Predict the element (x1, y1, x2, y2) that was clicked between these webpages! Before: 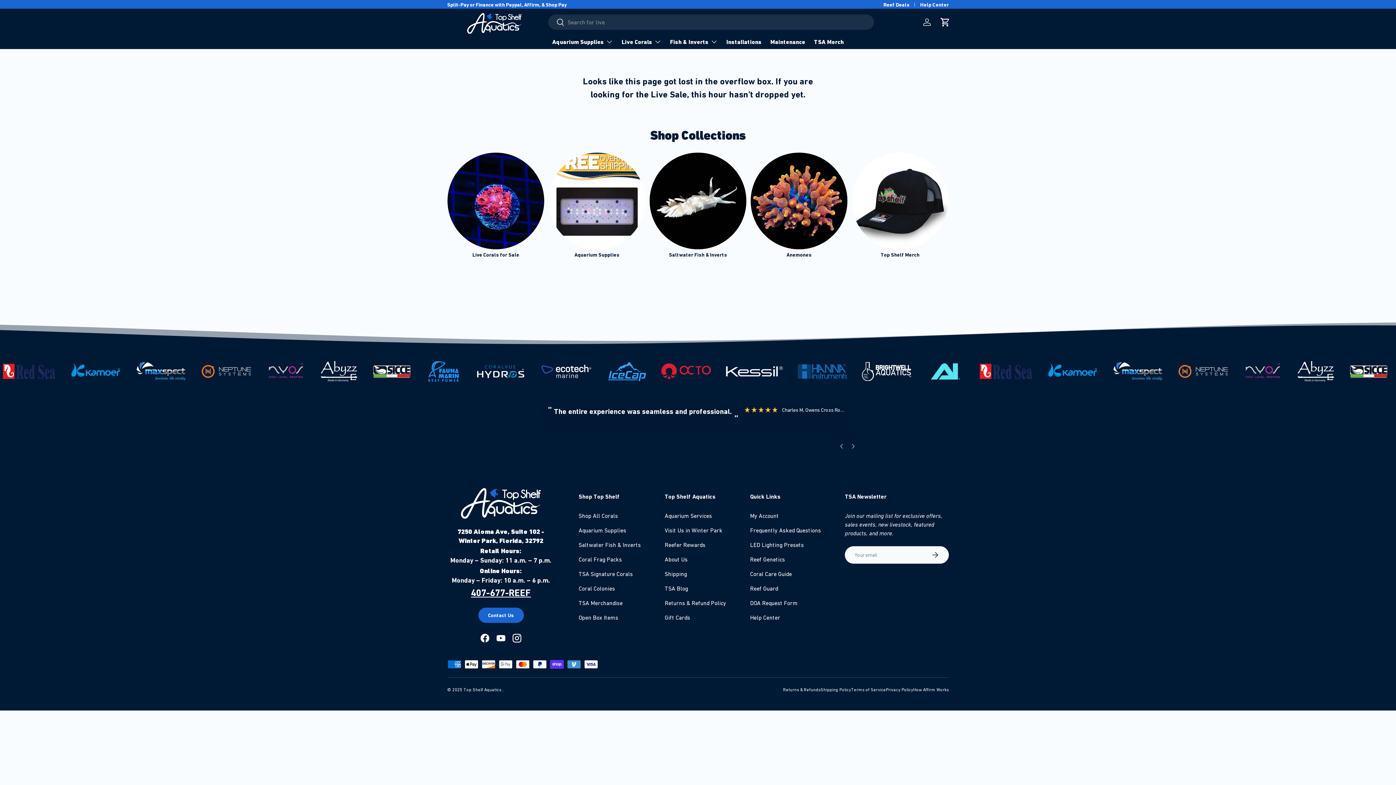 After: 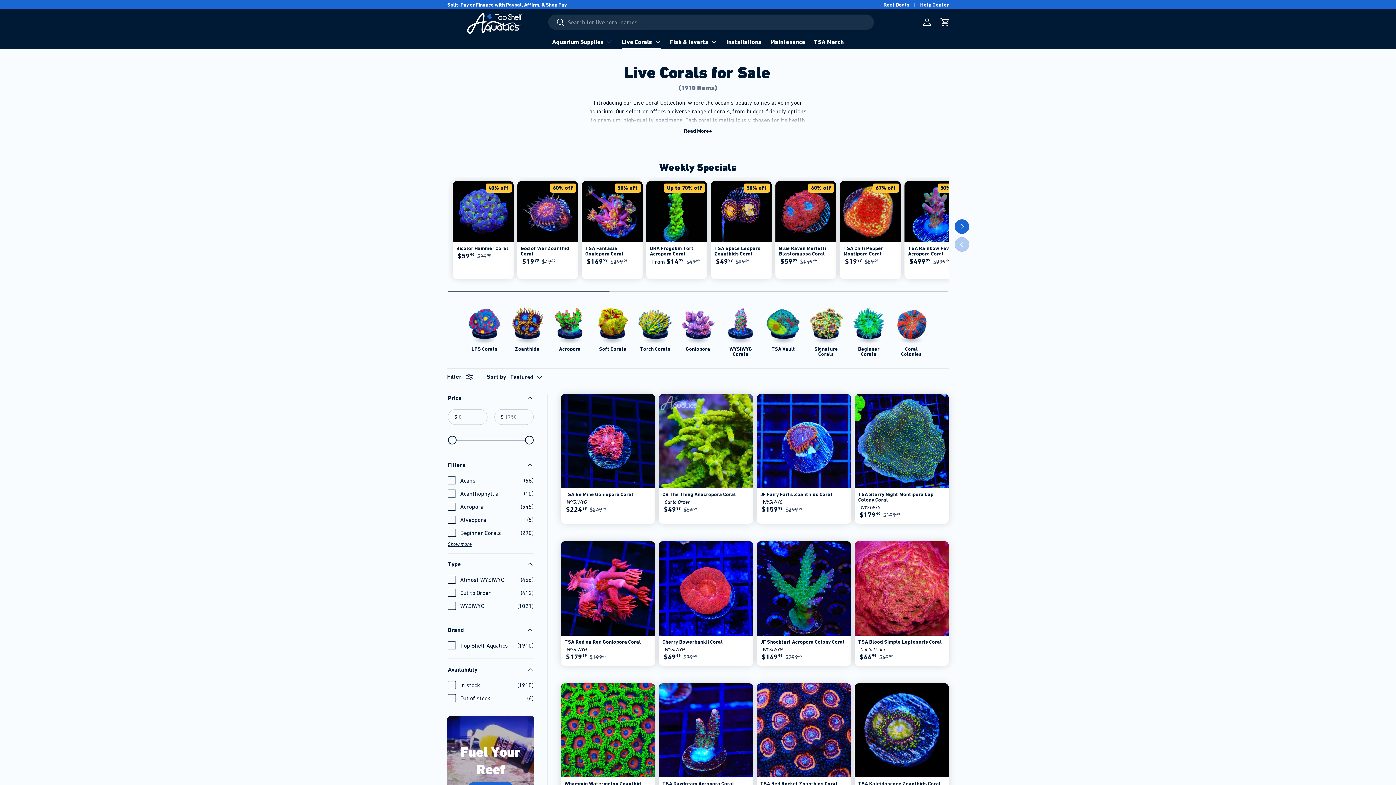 Action: label: Shop All Corals bbox: (578, 512, 618, 519)